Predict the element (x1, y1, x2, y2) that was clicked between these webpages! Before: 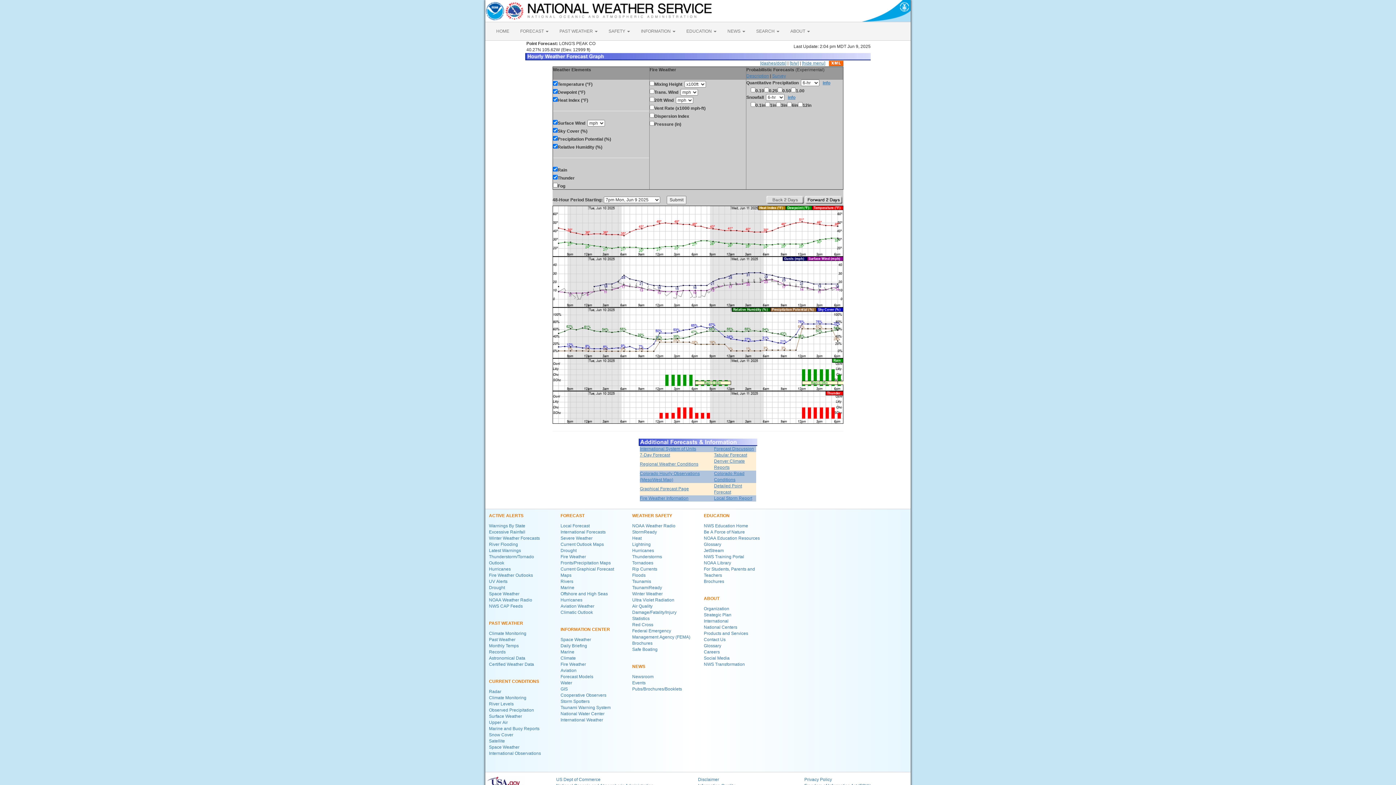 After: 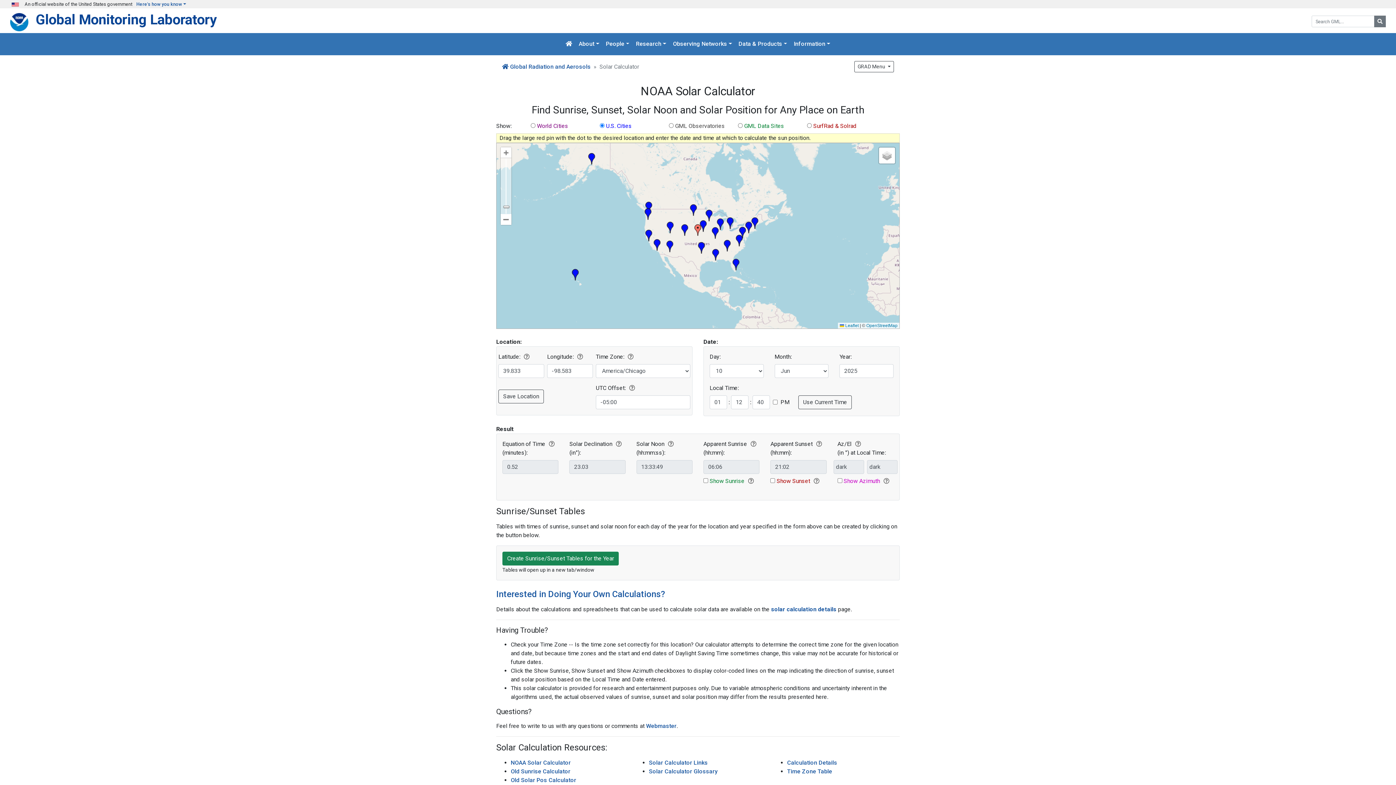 Action: label: Astronomical Data bbox: (489, 656, 525, 661)